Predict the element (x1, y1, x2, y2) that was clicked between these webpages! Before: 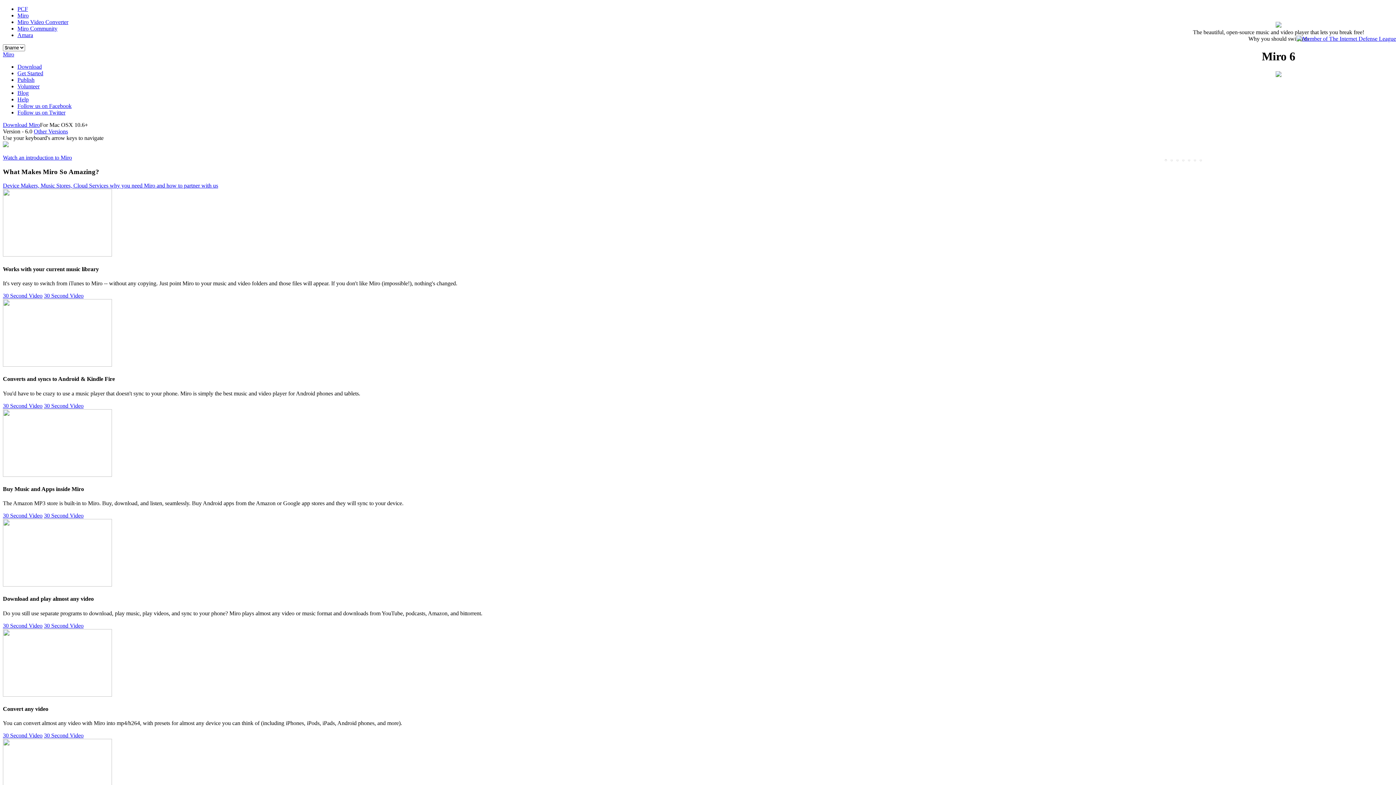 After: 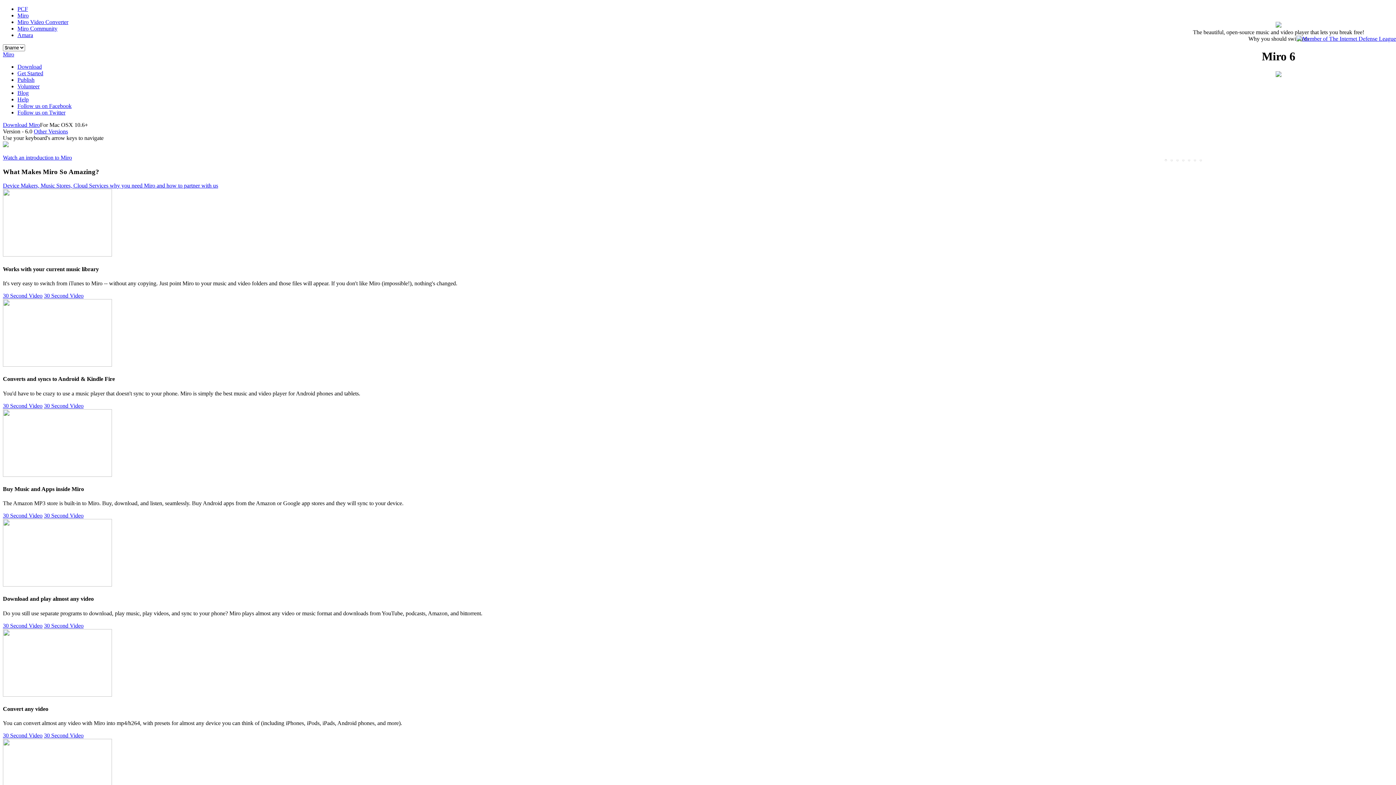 Action: label: 30 Second Video bbox: (2, 732, 42, 738)